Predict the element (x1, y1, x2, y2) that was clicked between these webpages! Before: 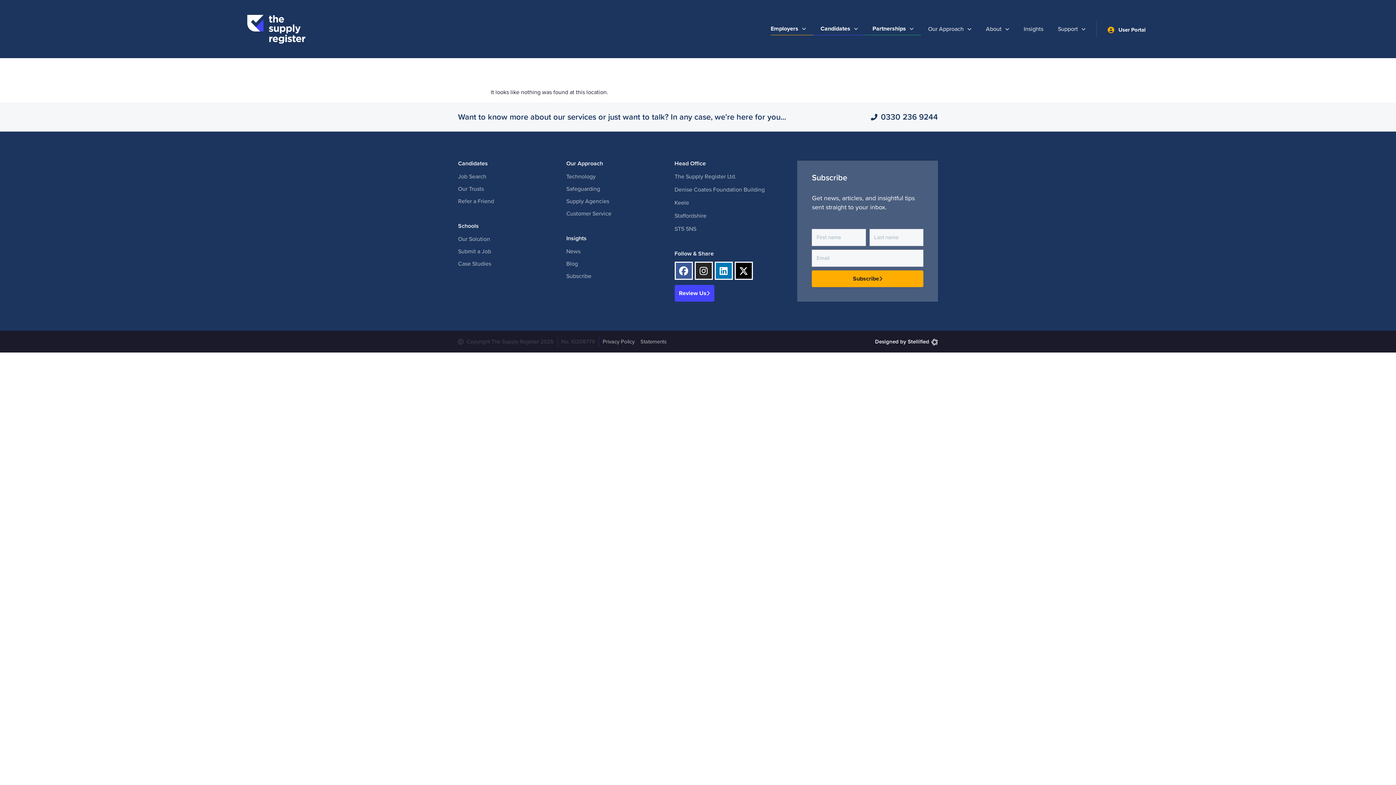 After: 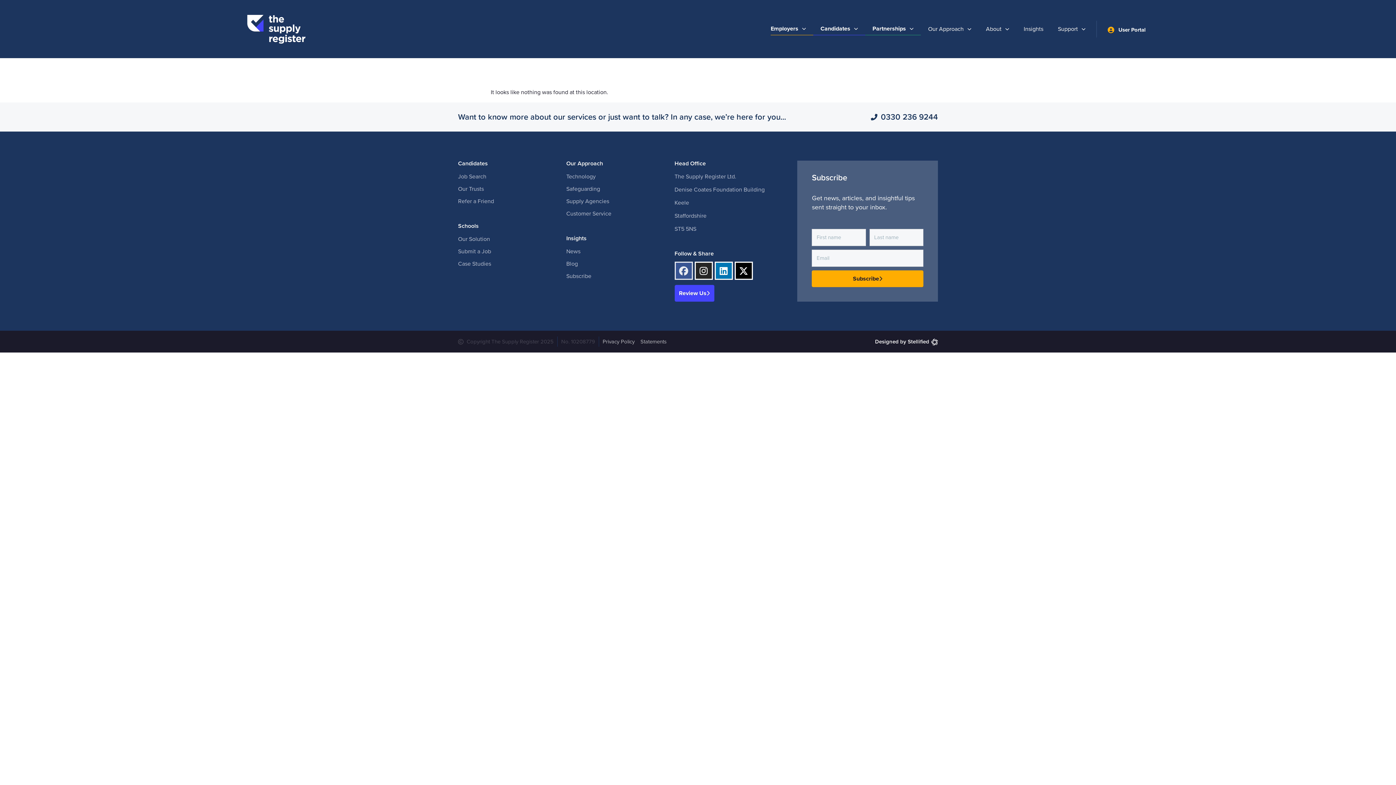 Action: label: Facebook bbox: (674, 261, 692, 280)